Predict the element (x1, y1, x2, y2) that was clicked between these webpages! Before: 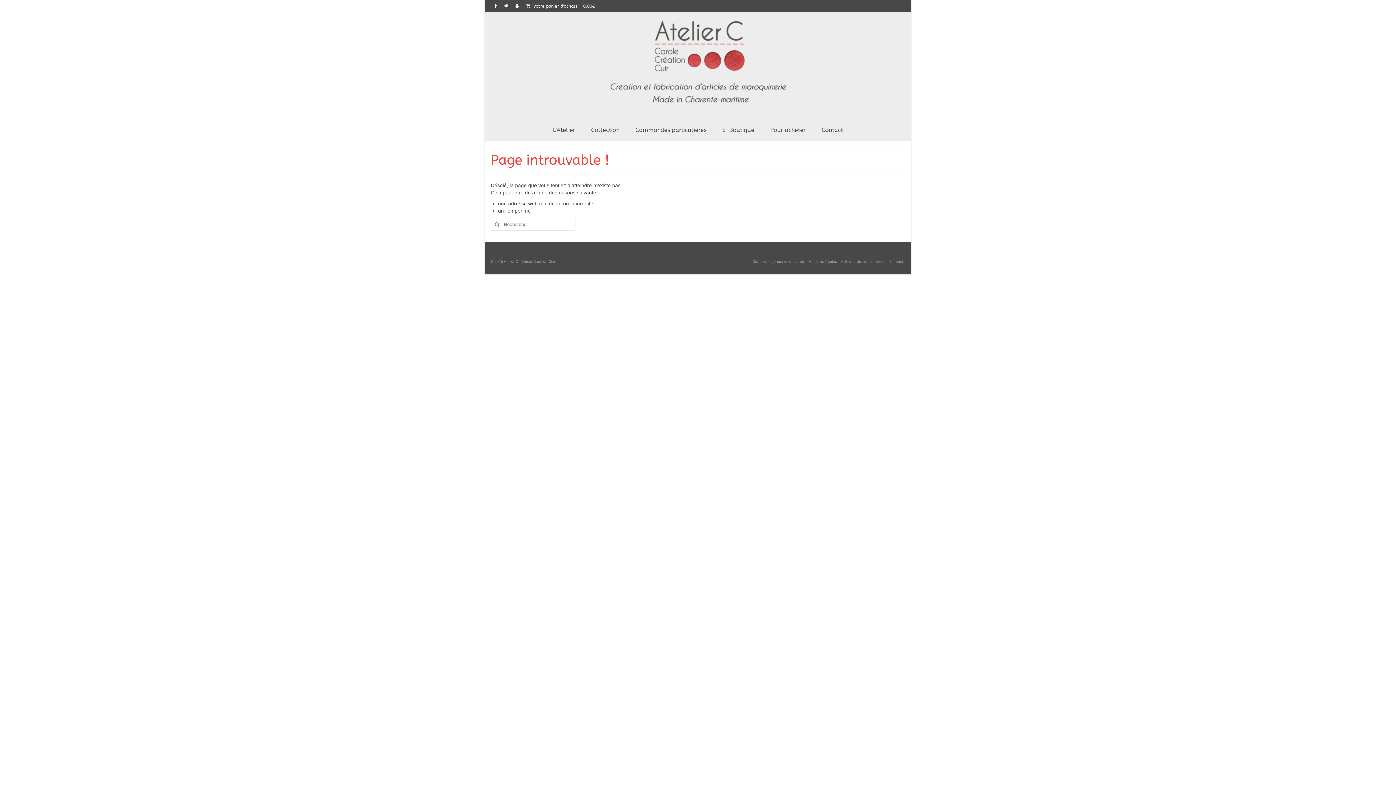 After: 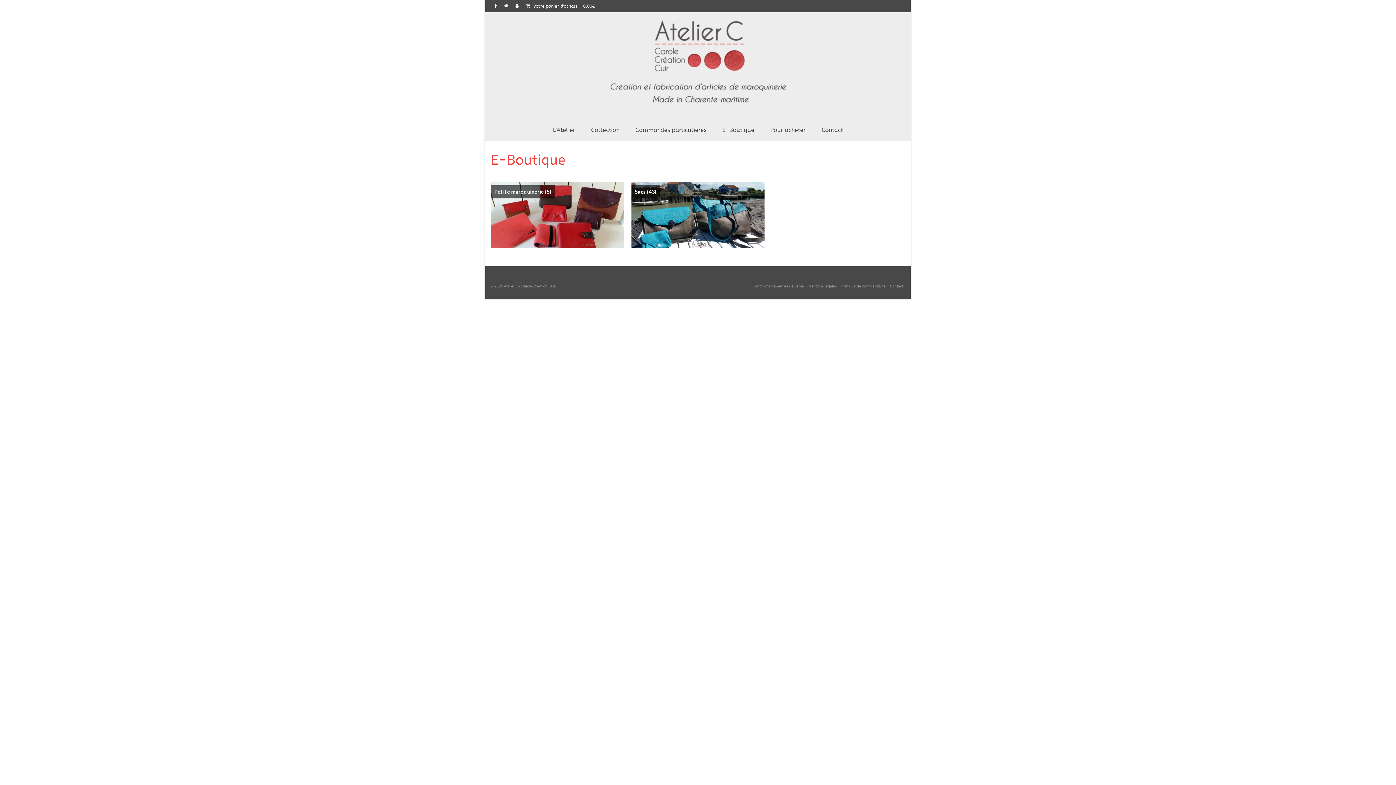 Action: label: E-Boutique bbox: (715, 123, 761, 137)